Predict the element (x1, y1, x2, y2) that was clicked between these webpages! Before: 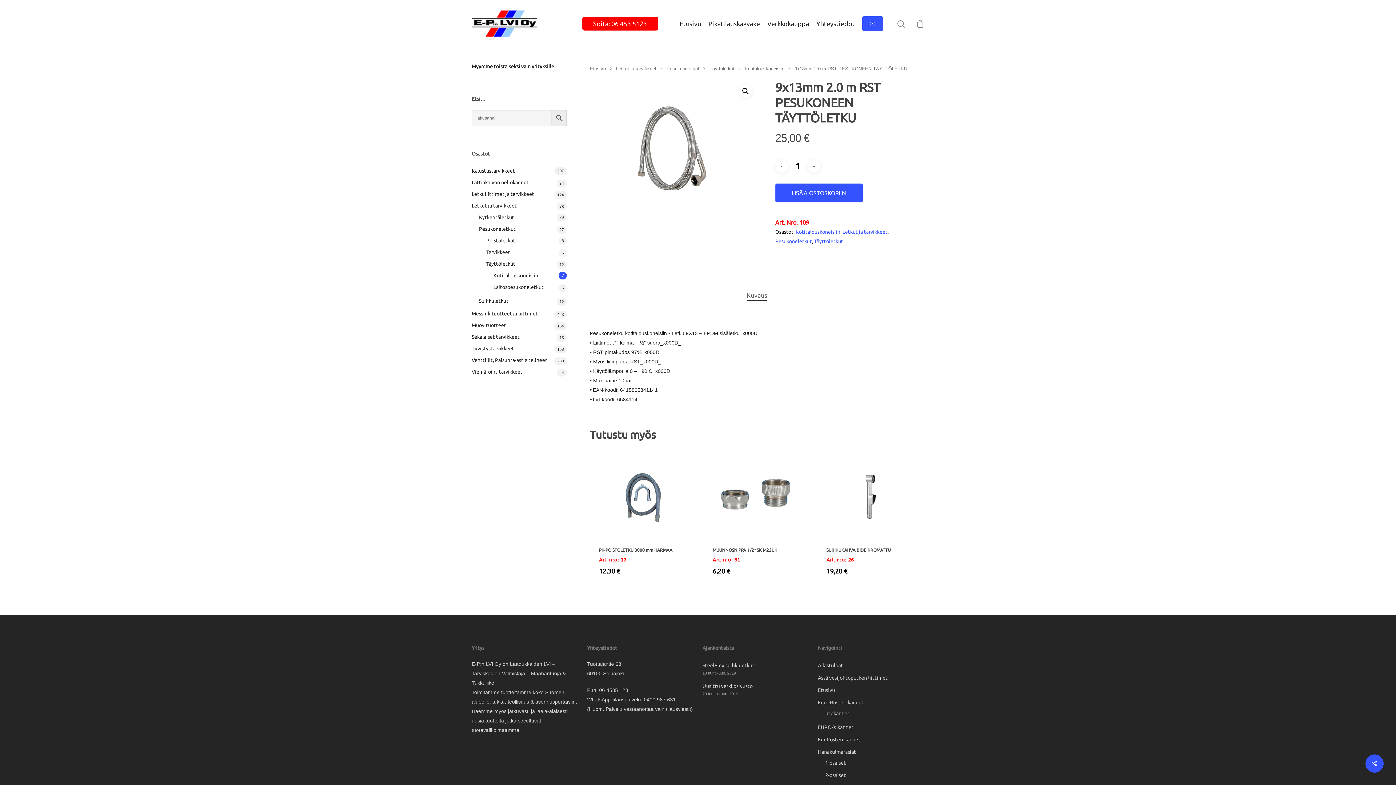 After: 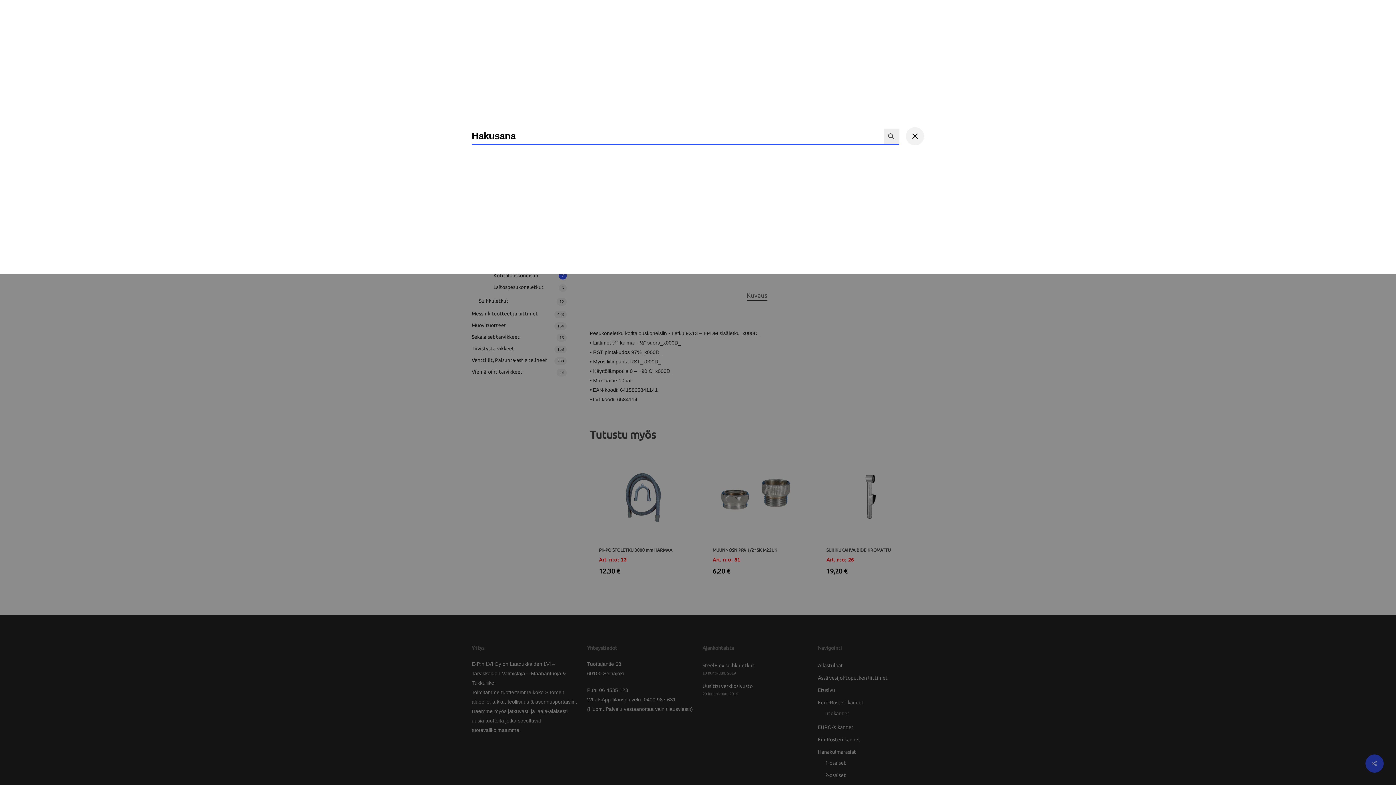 Action: bbox: (897, 20, 906, 27)